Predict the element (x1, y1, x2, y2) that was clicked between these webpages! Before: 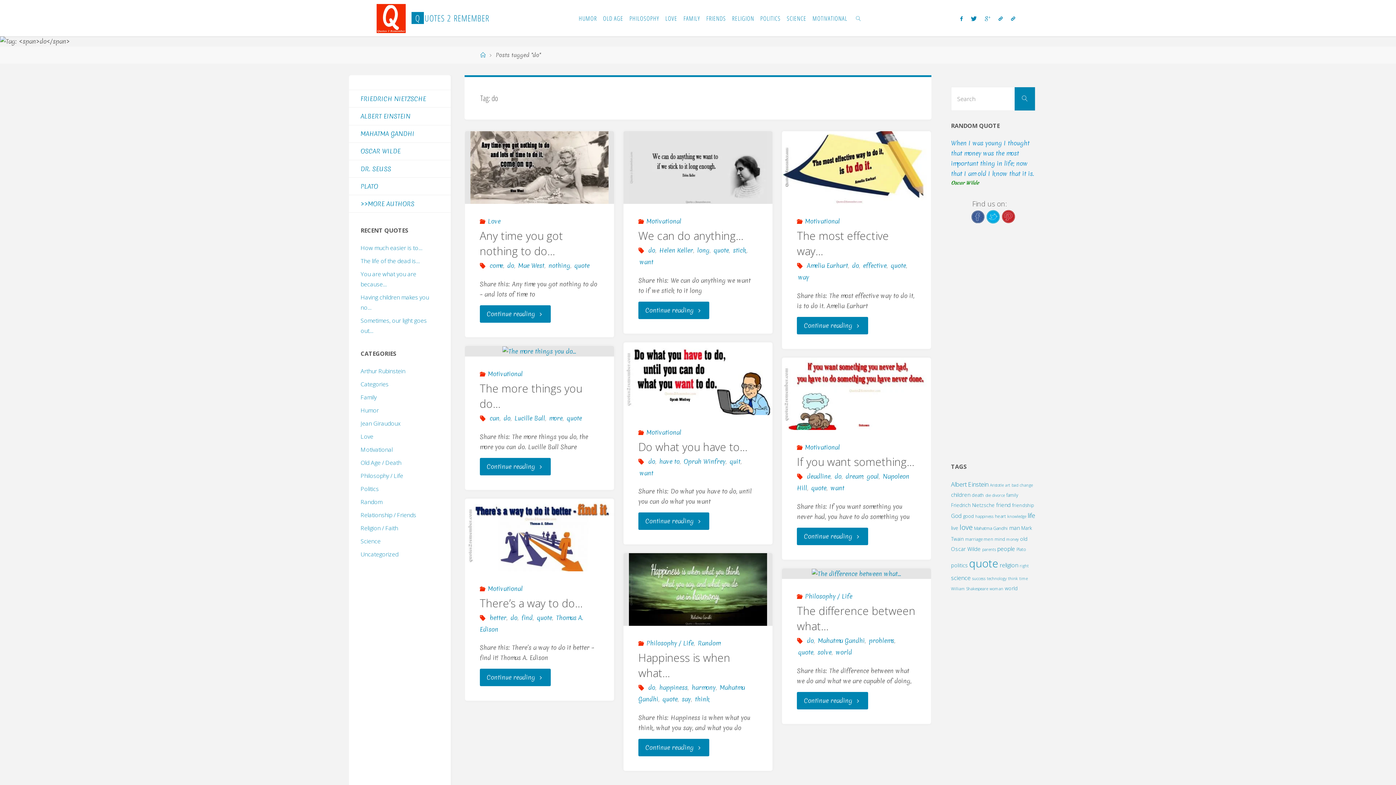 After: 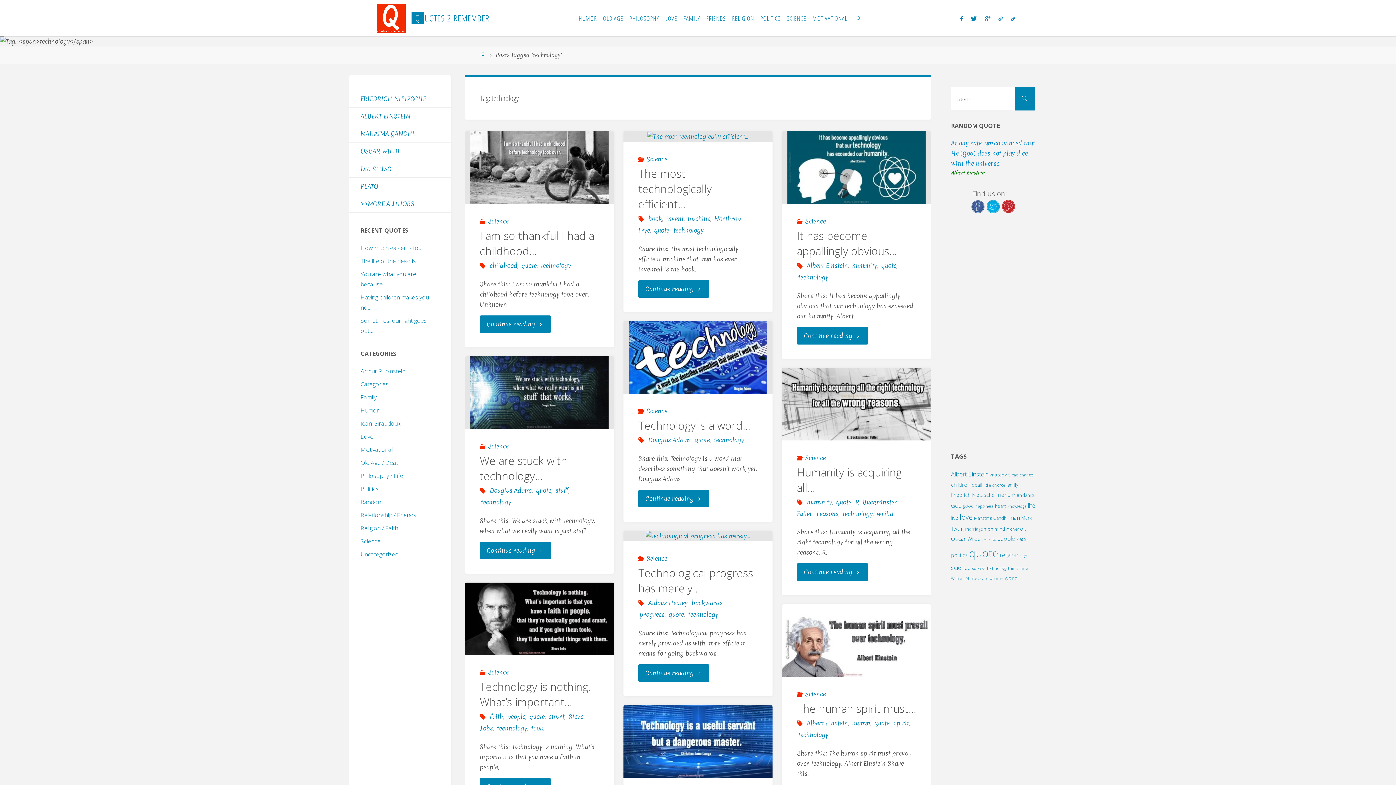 Action: label: technology (14 items) bbox: (987, 576, 1006, 581)